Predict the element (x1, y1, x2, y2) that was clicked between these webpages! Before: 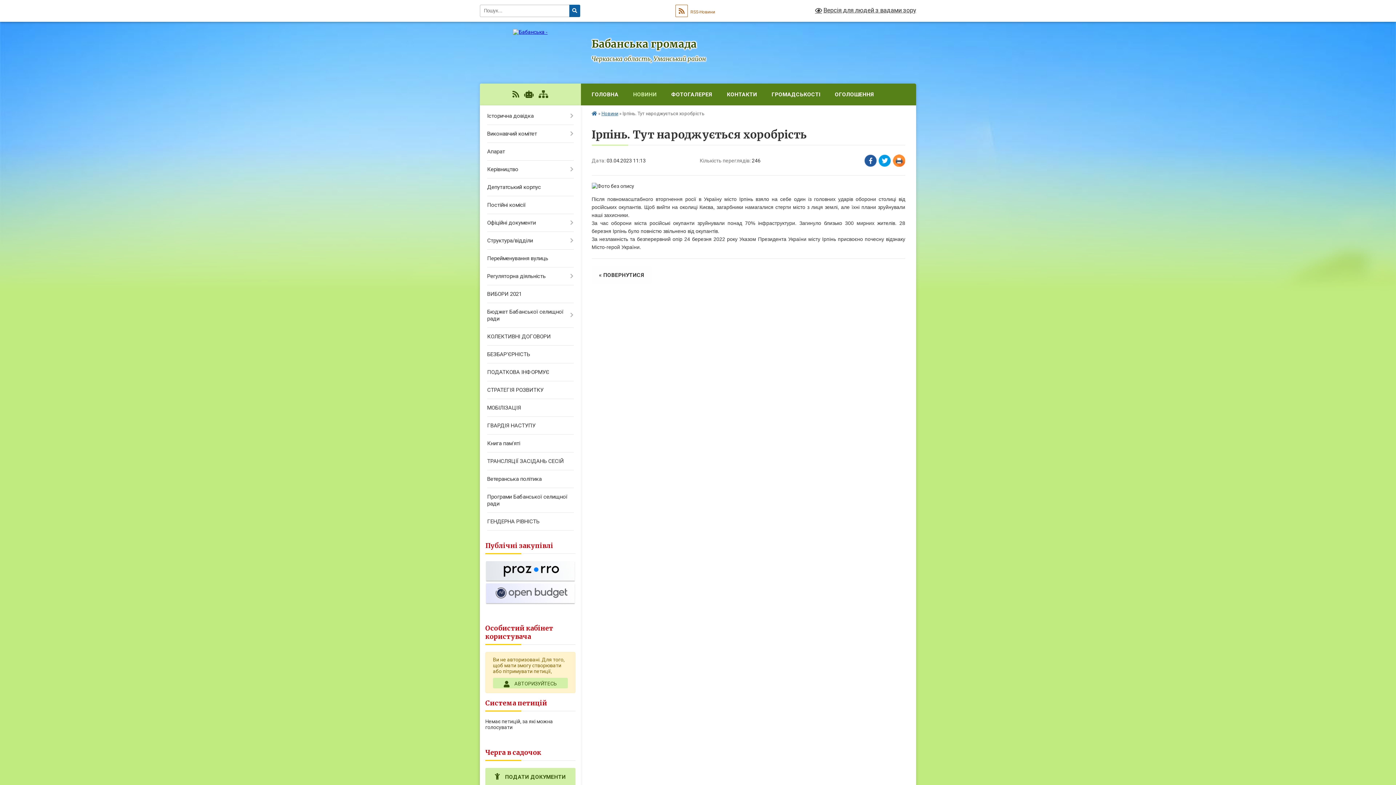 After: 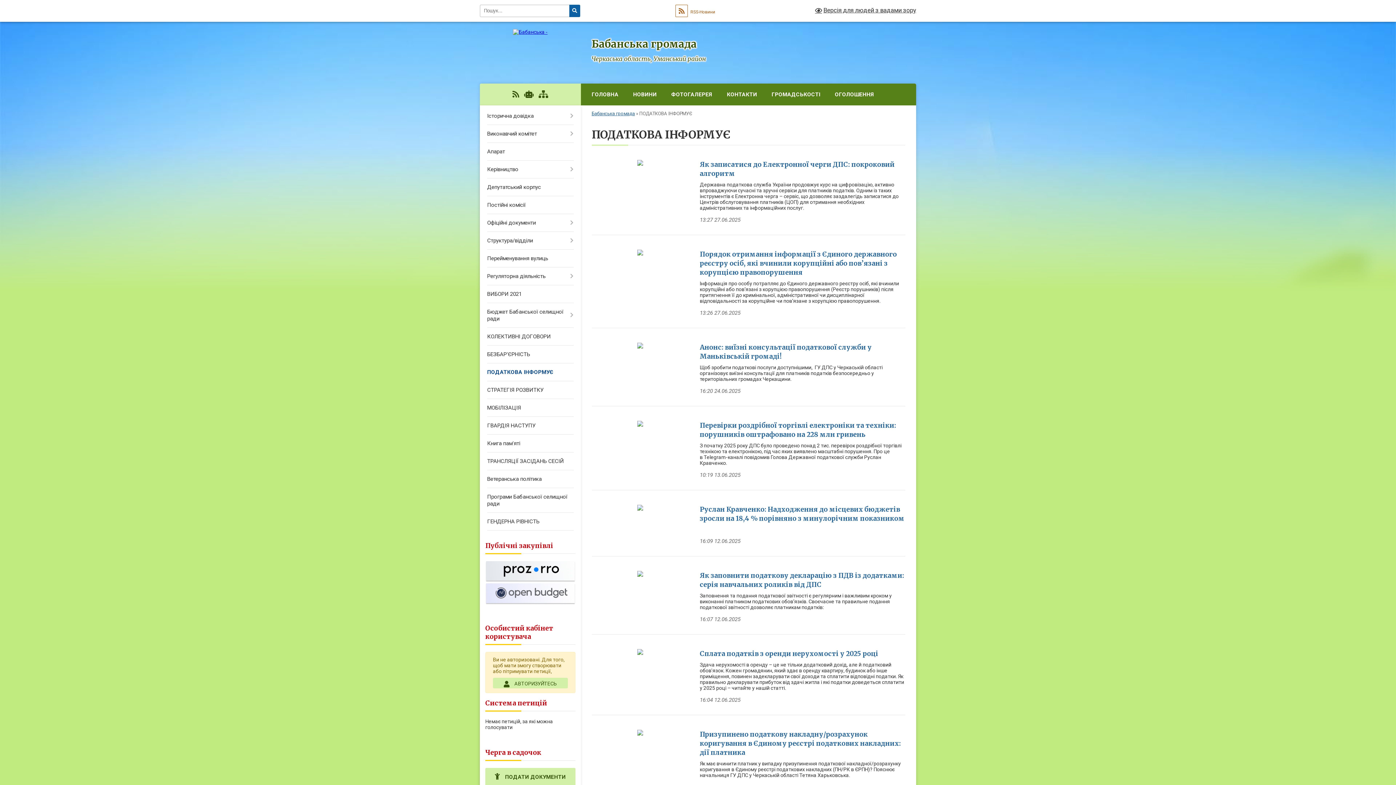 Action: label: ПОДАТКОВА ІНФОРМУЄ bbox: (480, 363, 580, 381)